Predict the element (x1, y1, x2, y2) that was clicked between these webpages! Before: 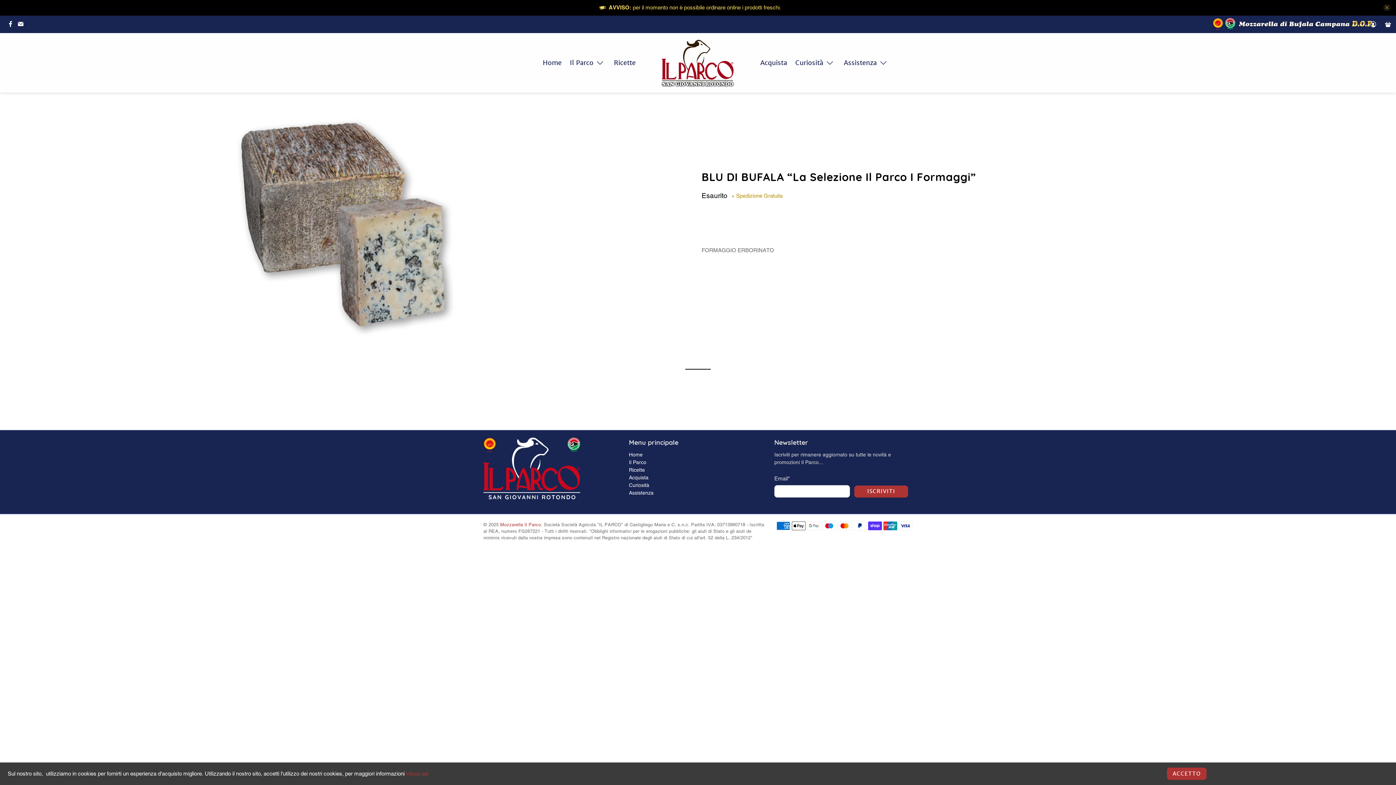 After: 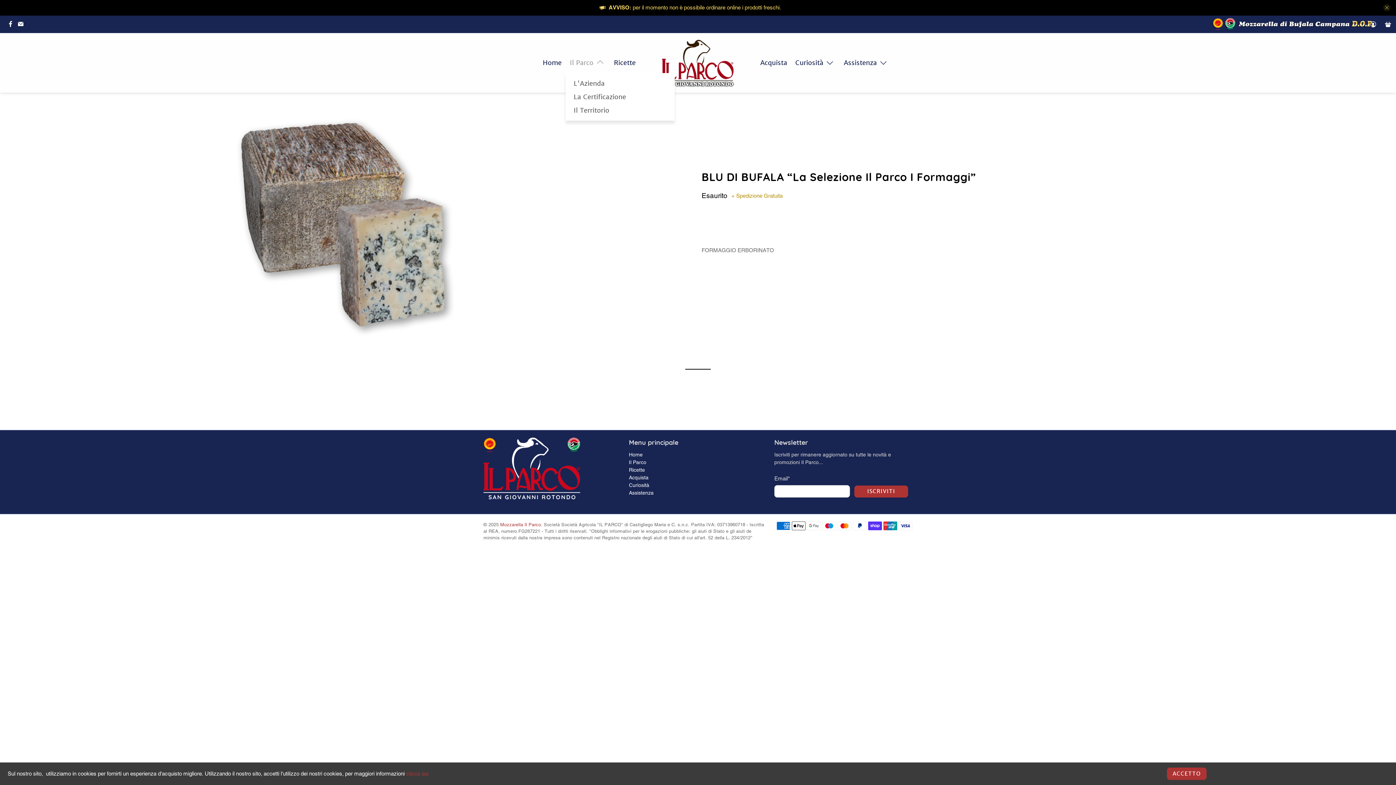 Action: label: Il Parco bbox: (565, 52, 610, 73)